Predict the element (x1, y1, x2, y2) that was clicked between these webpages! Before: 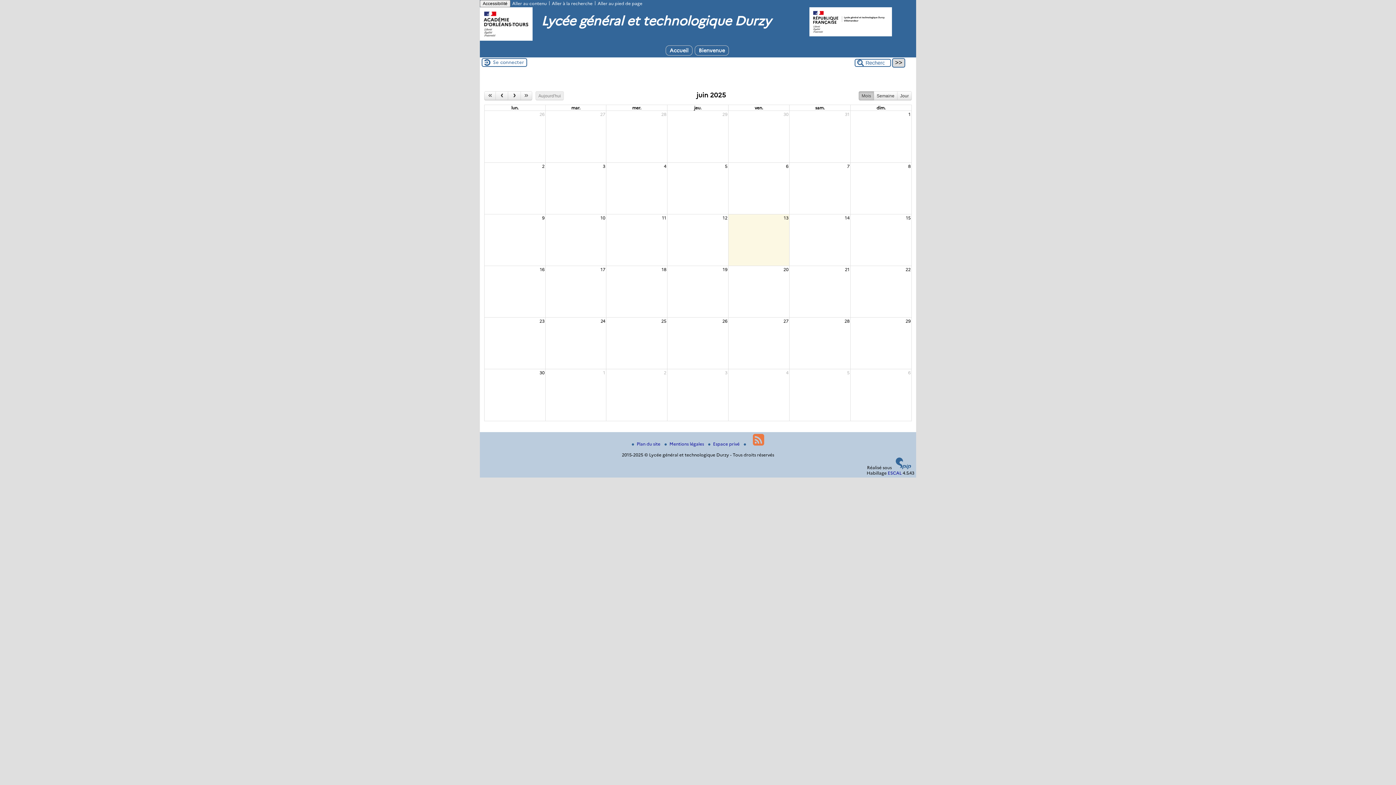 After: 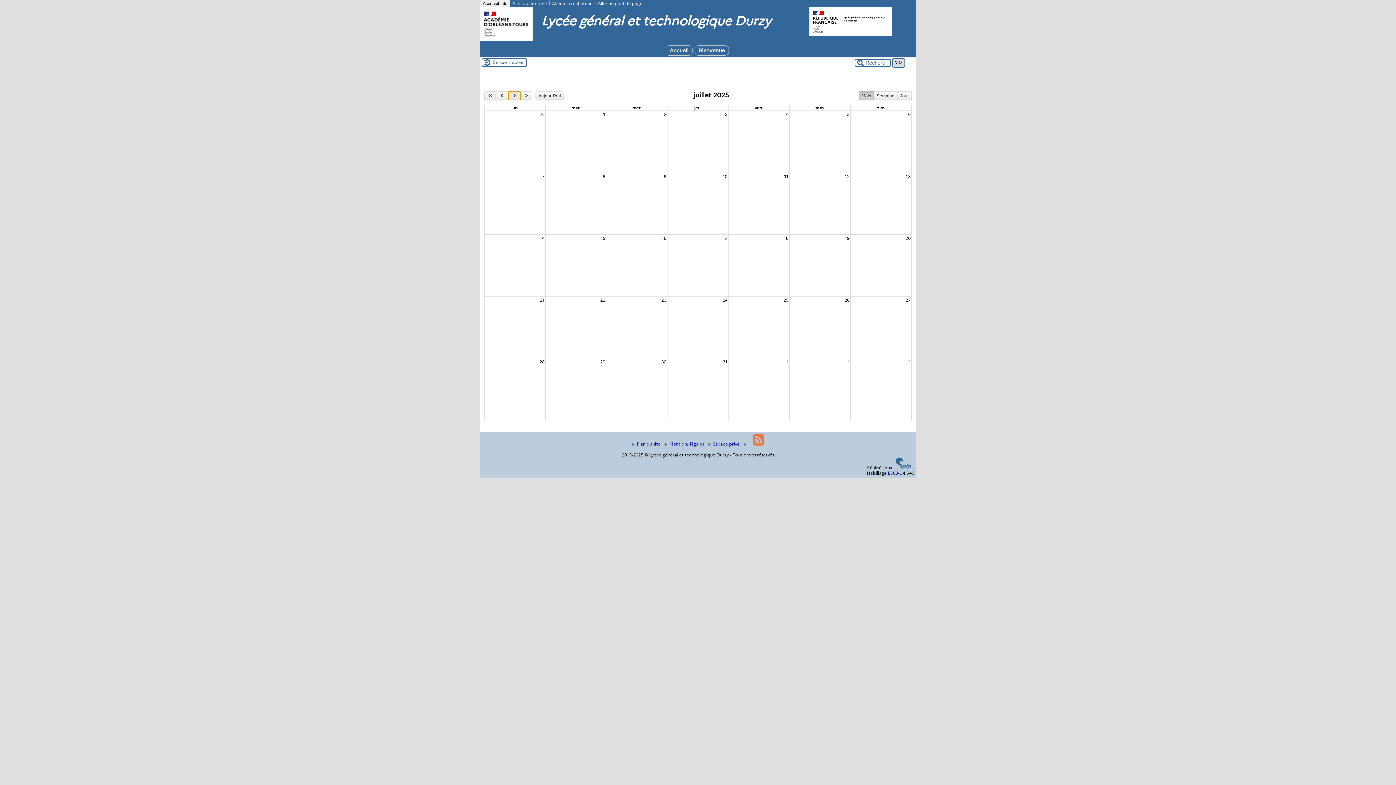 Action: bbox: (508, 91, 520, 100) label: next